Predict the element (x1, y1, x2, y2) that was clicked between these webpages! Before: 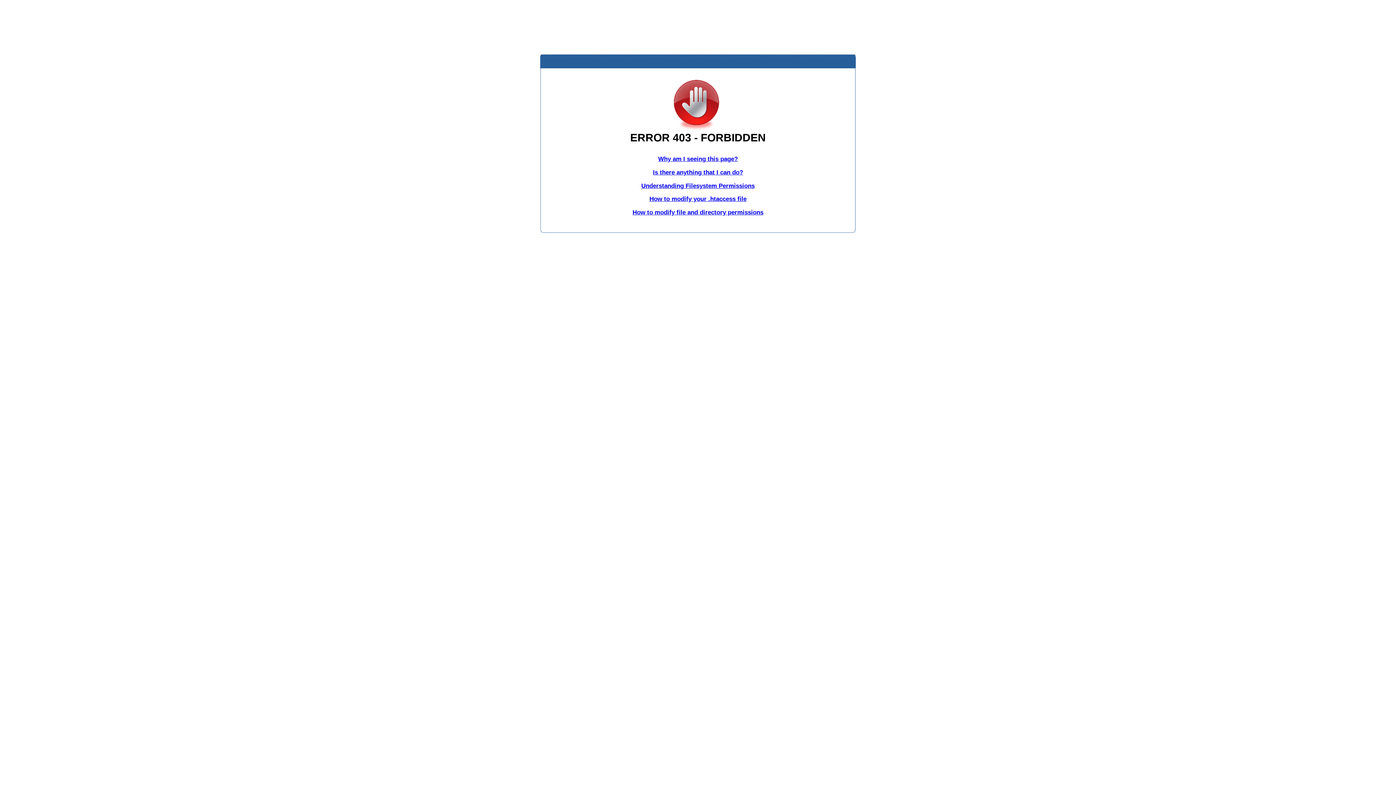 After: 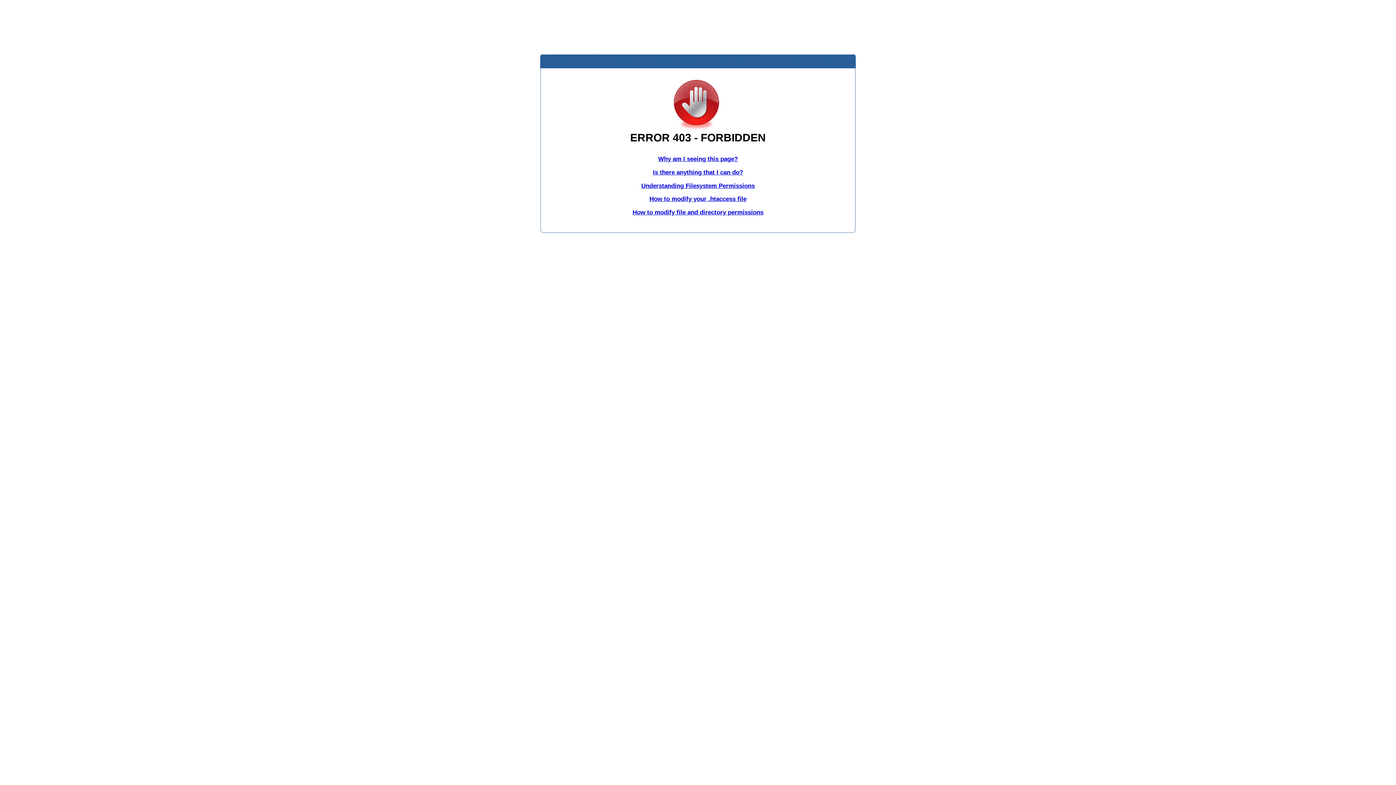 Action: label: Understanding Filesystem Permissions bbox: (641, 182, 754, 189)